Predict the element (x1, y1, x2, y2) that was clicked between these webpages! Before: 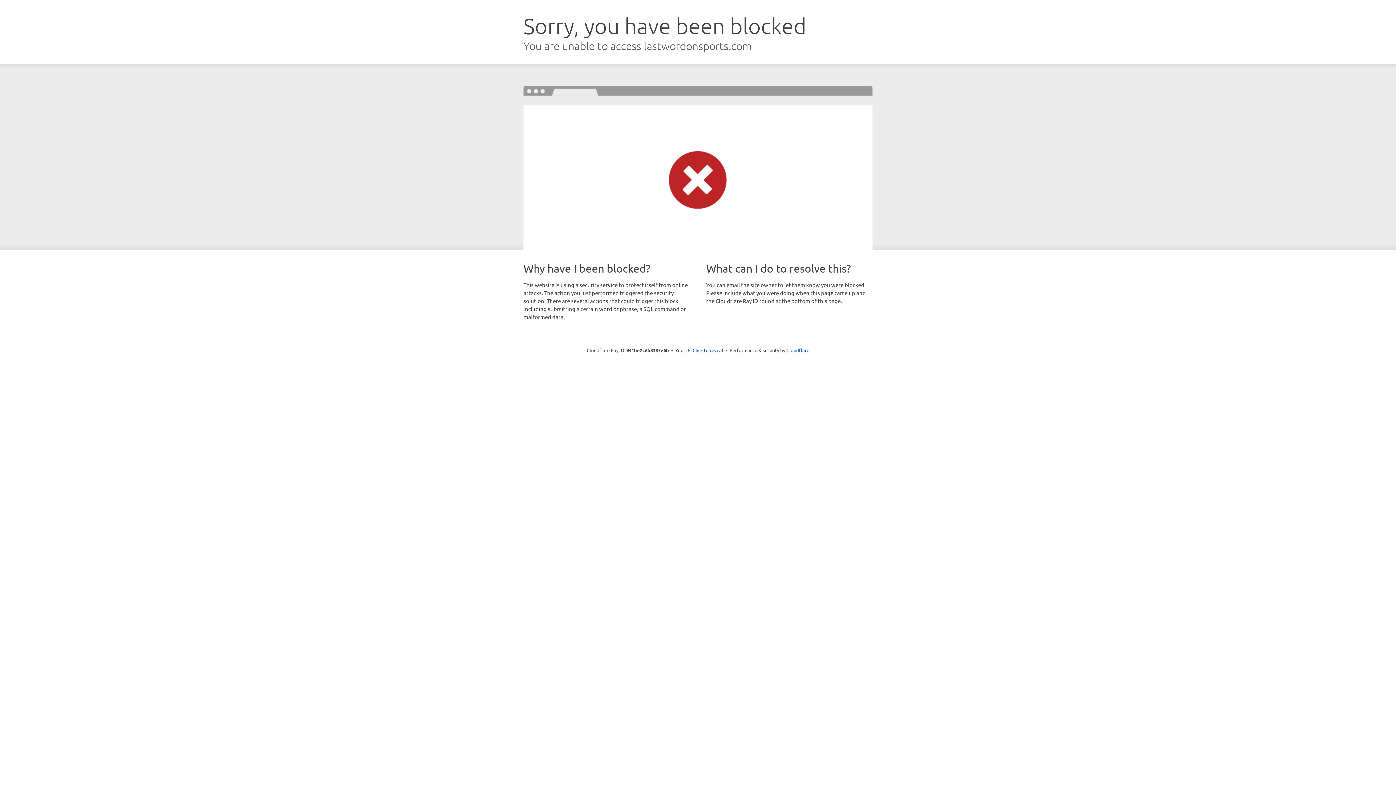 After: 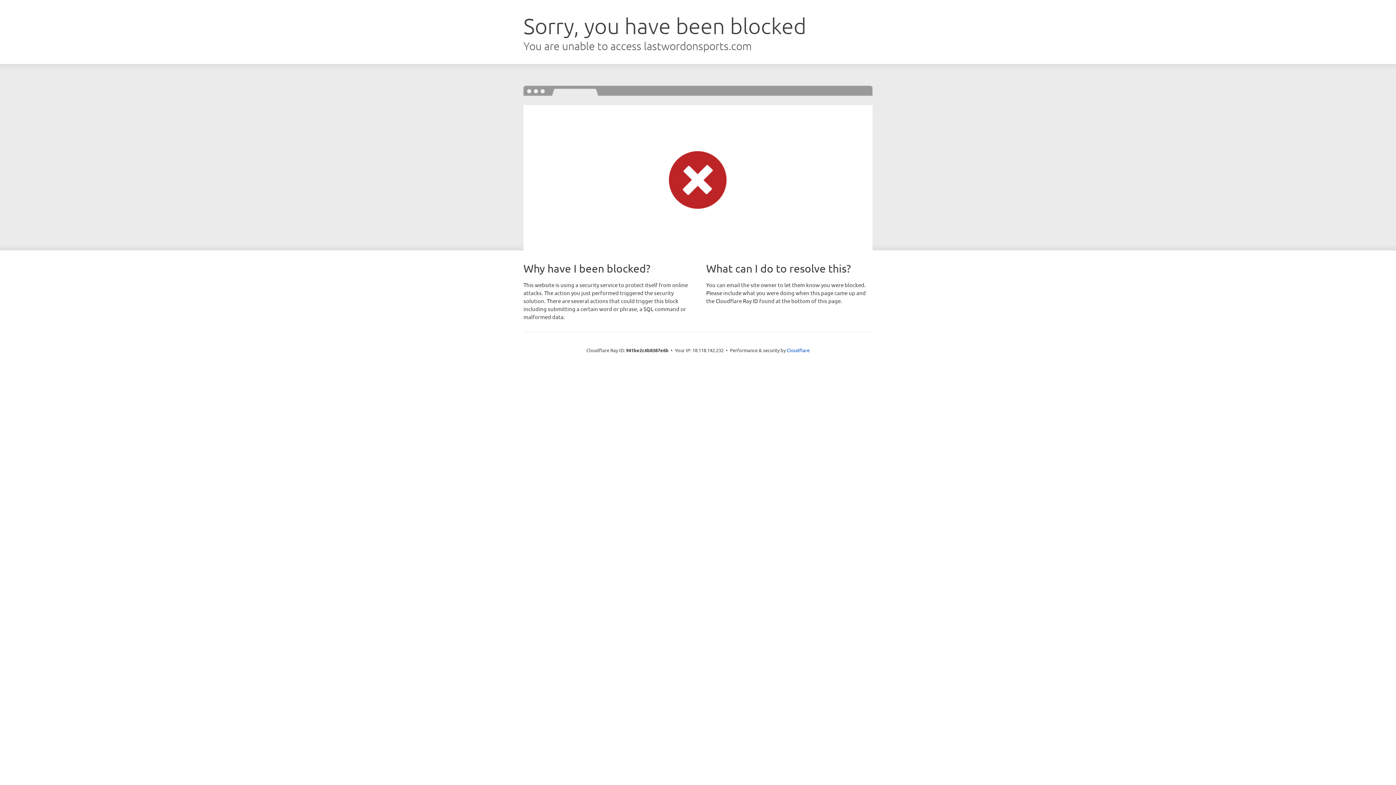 Action: bbox: (692, 346, 723, 353) label: Click to reveal